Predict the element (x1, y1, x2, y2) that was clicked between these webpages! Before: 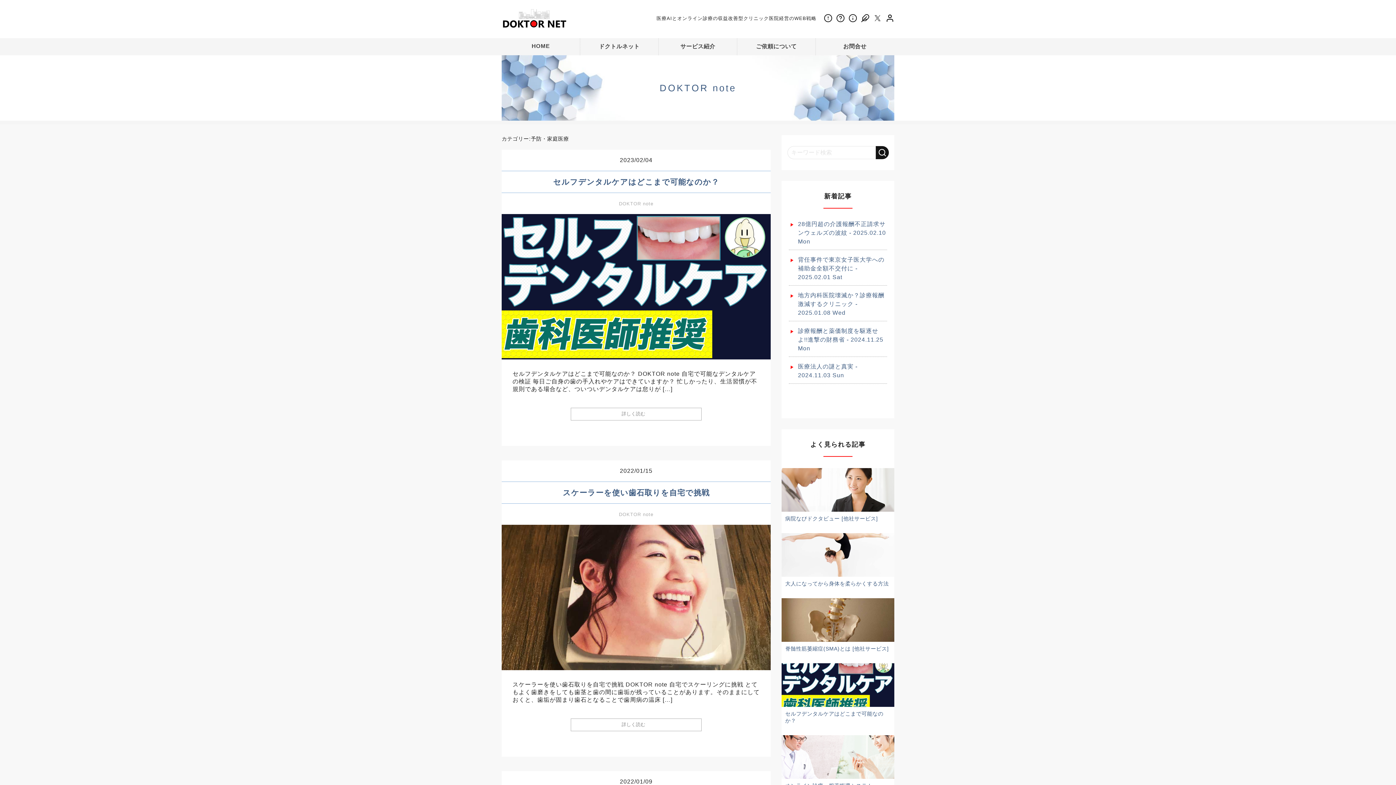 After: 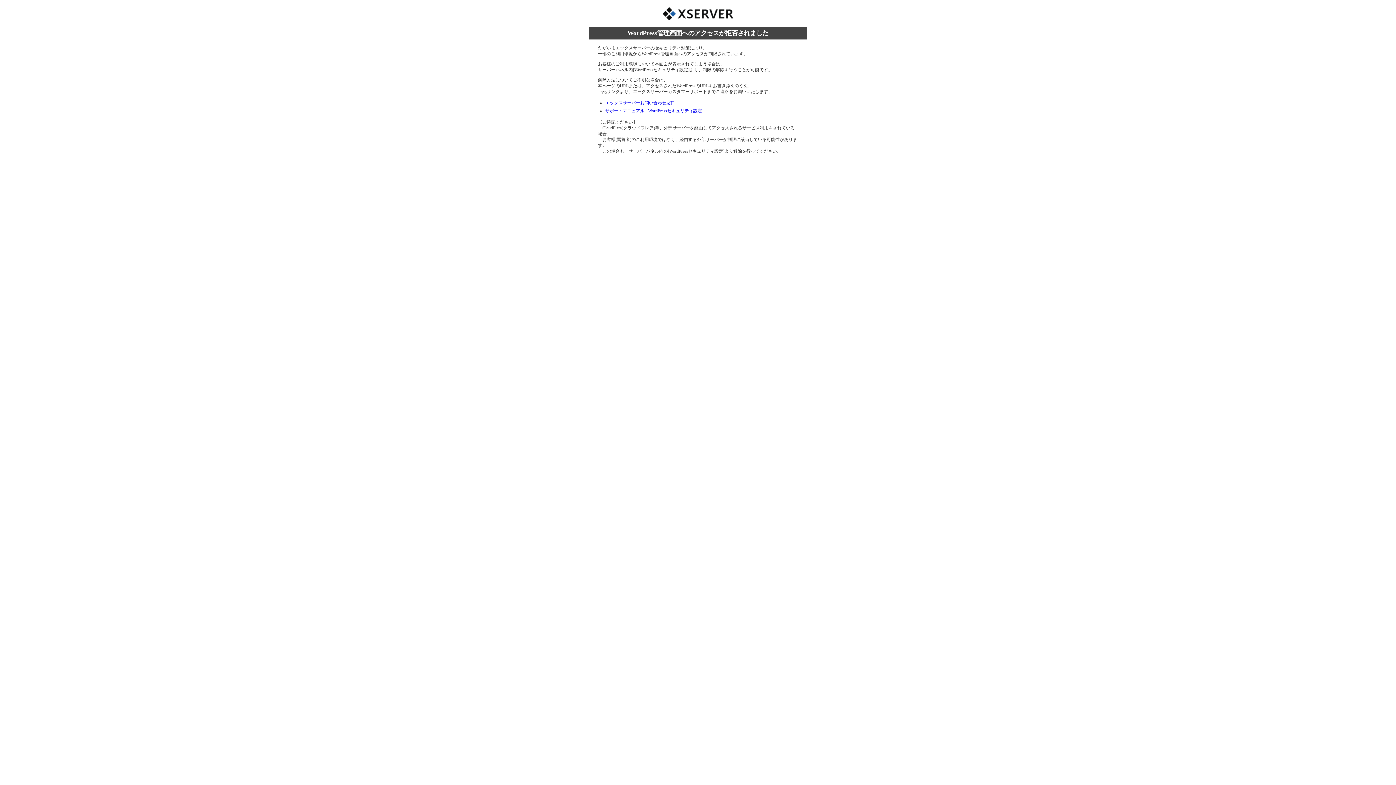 Action: label: DOKTOR NET 会員ログイン bbox: (885, 13, 894, 22)